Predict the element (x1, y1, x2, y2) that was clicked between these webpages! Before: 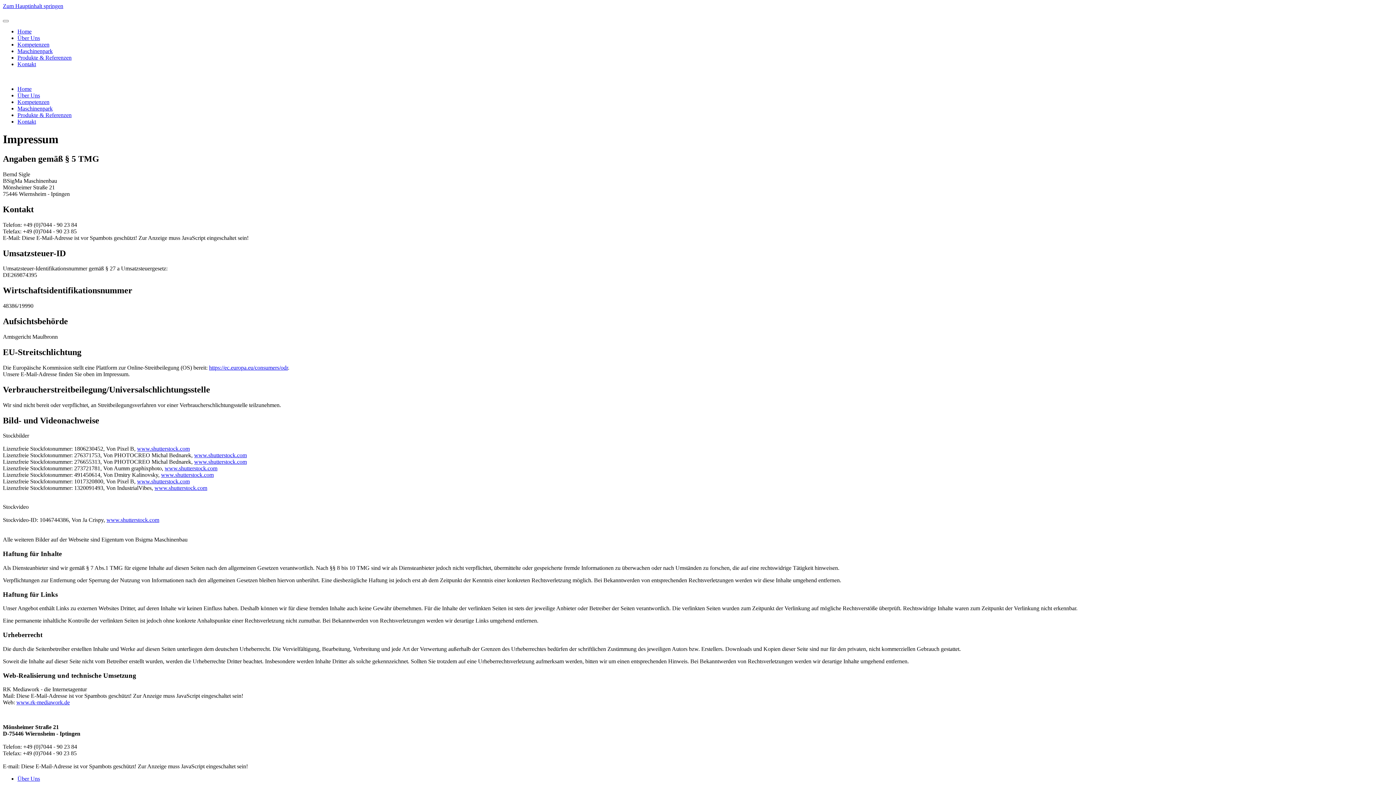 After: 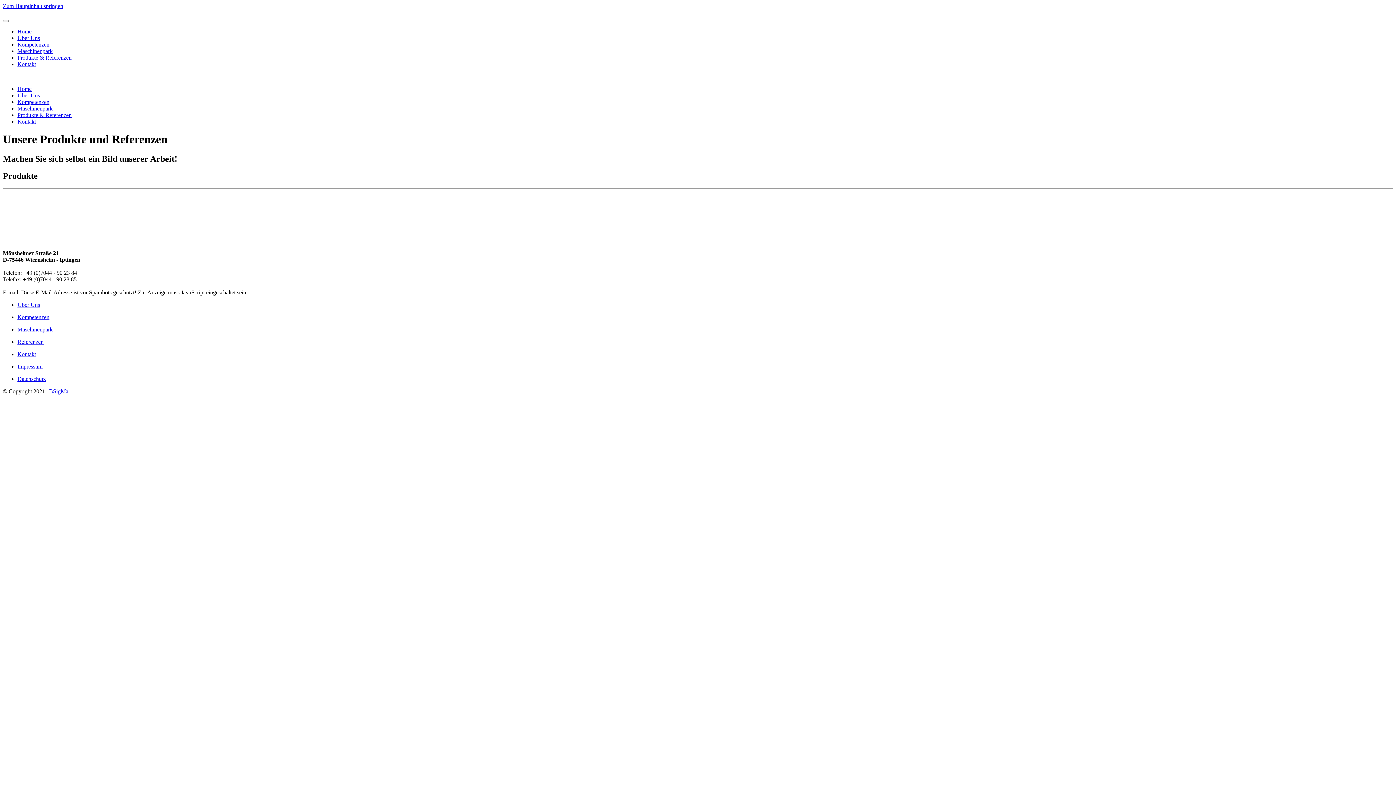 Action: bbox: (17, 112, 71, 118) label: Produkte & Referenzen